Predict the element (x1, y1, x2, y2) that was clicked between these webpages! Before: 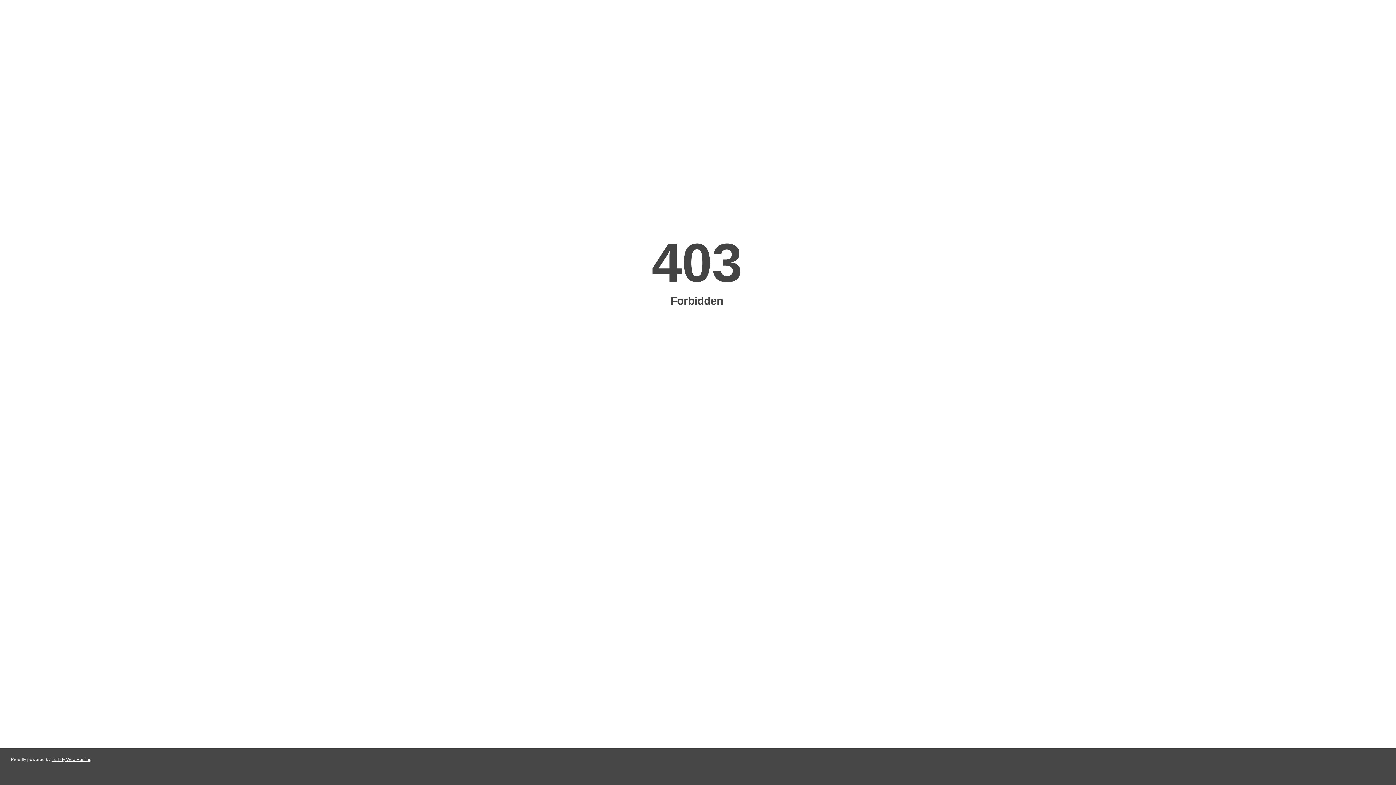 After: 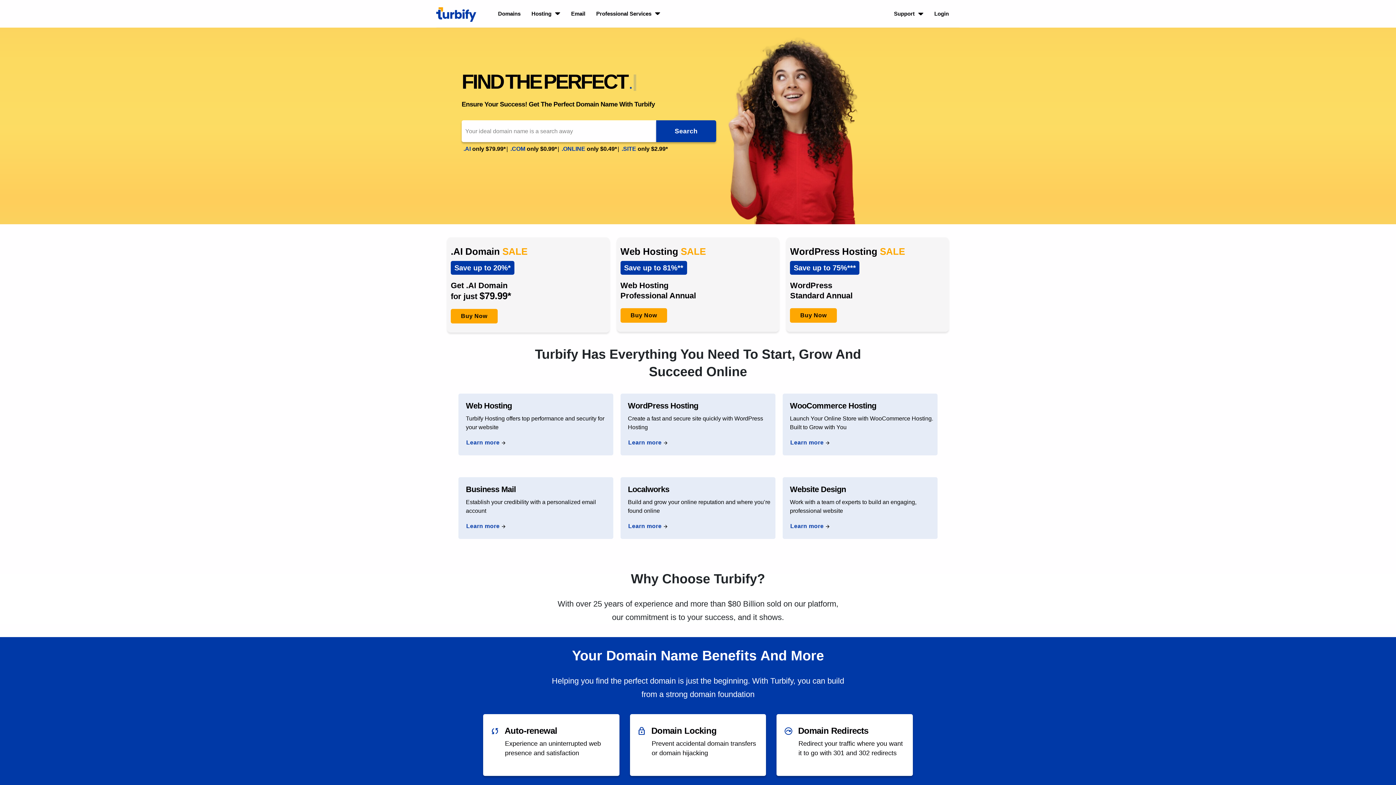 Action: bbox: (51, 757, 91, 762) label: Turbify Web Hosting